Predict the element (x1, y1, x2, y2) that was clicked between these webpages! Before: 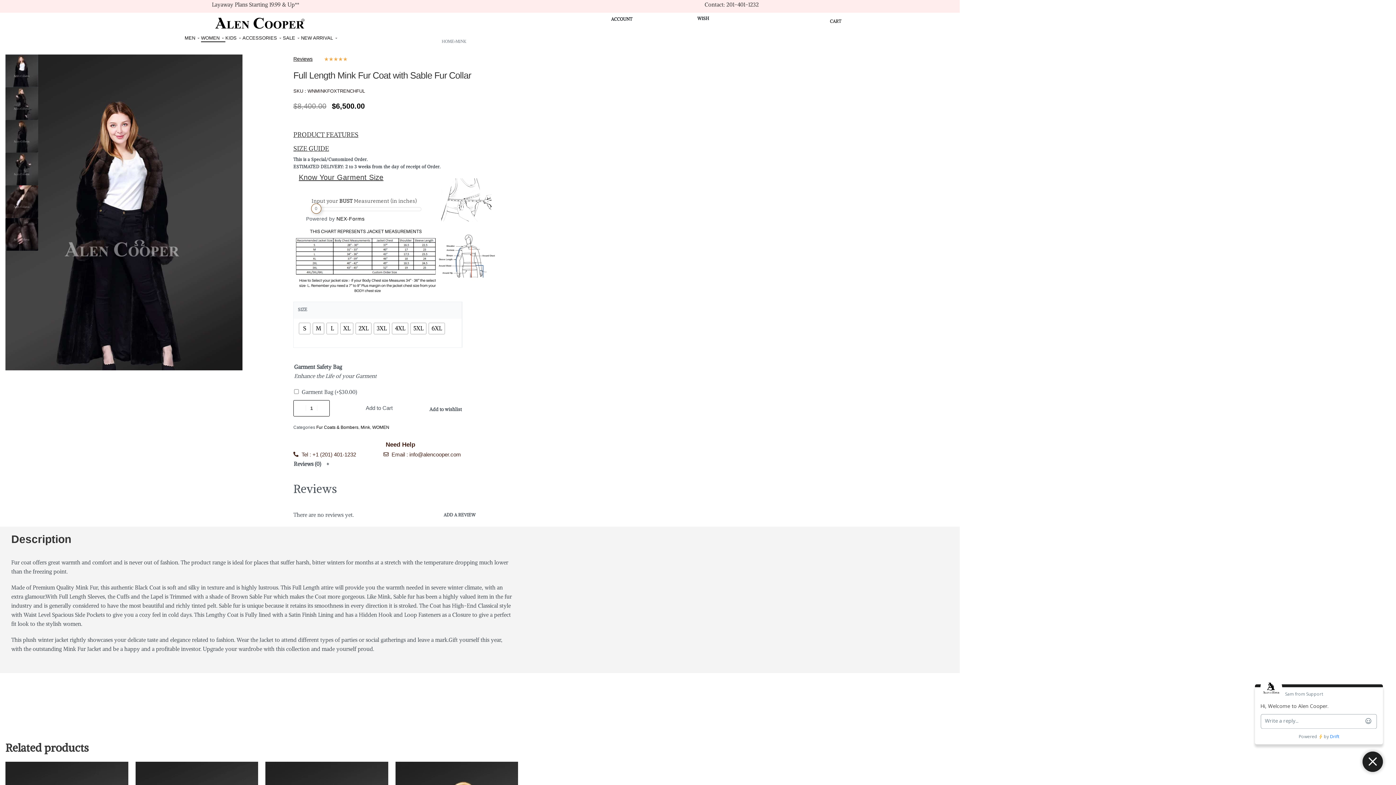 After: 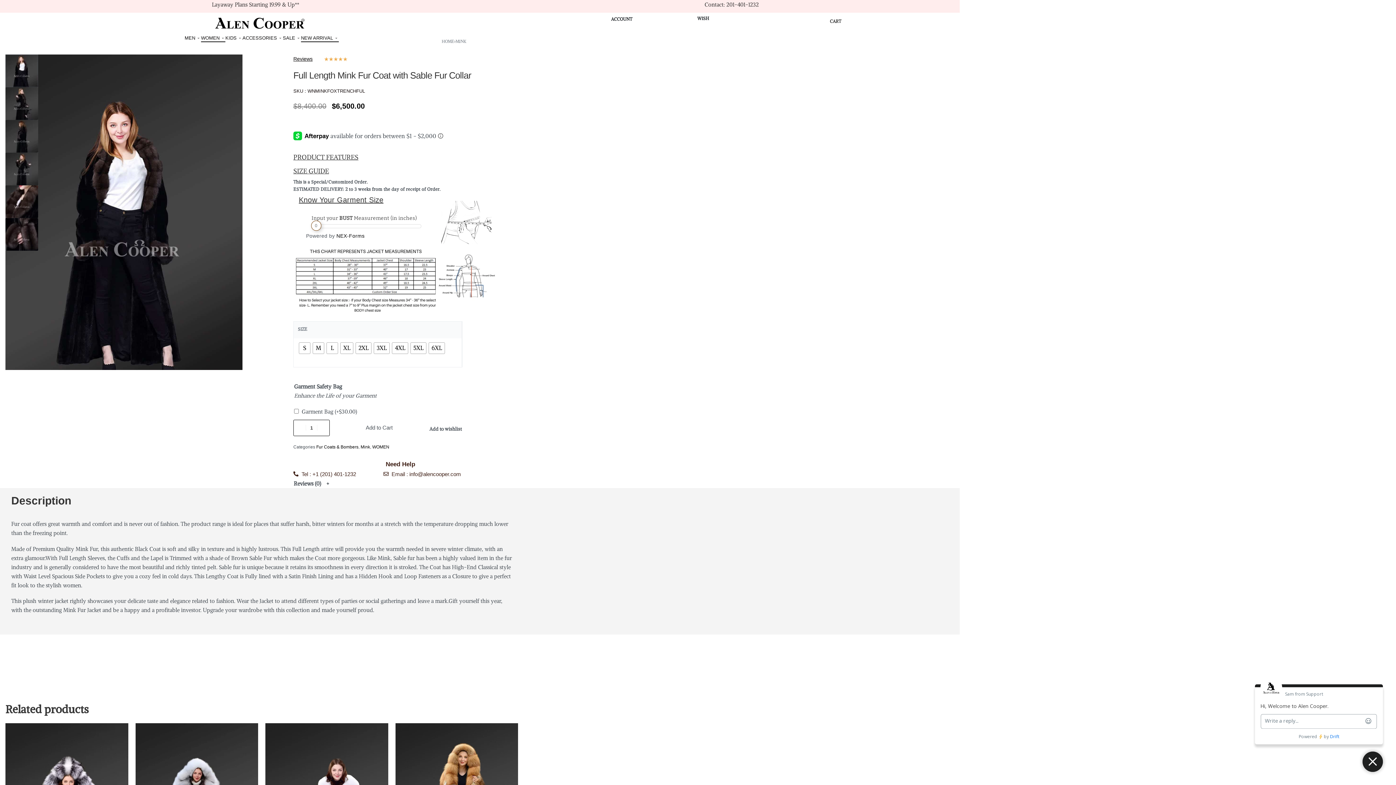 Action: bbox: (301, 34, 338, 42) label: NEW ARRIVAL